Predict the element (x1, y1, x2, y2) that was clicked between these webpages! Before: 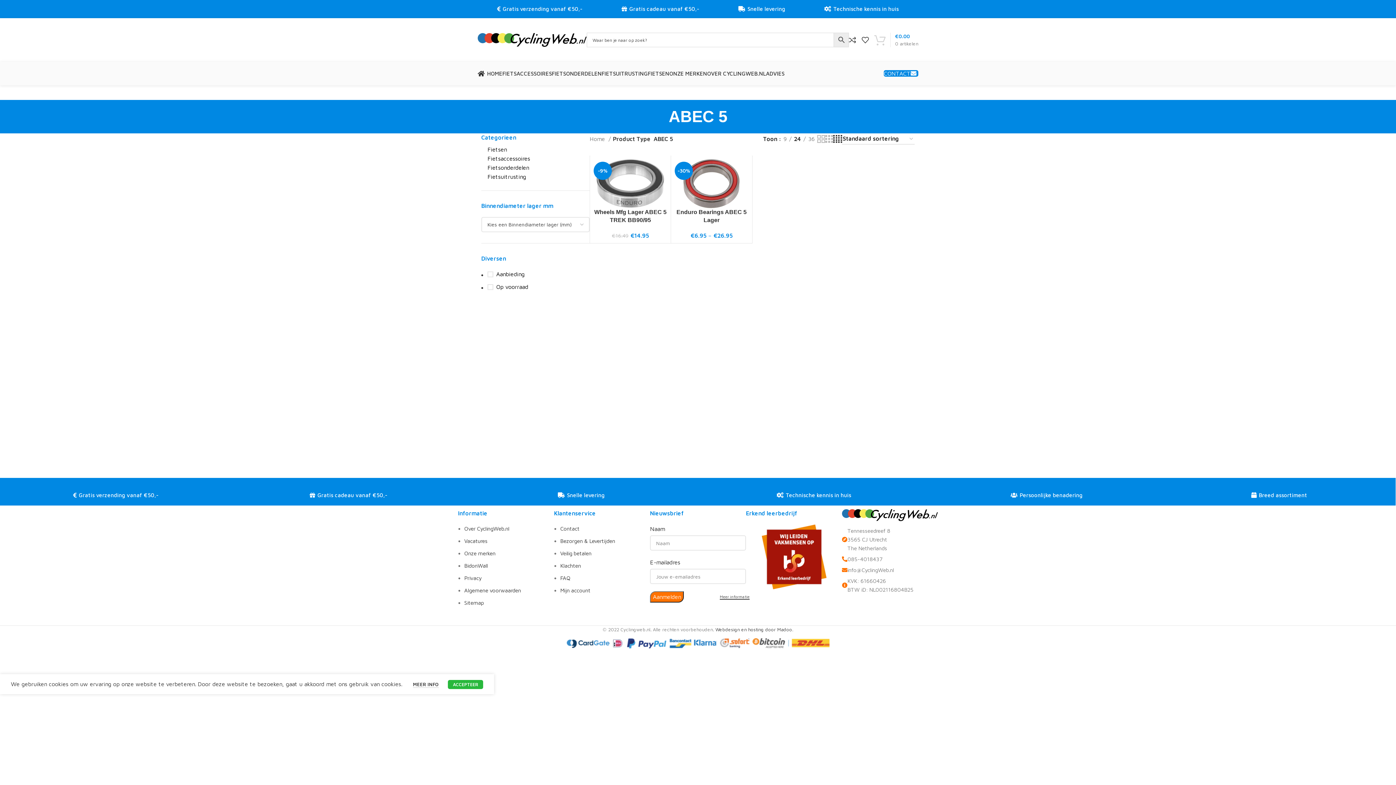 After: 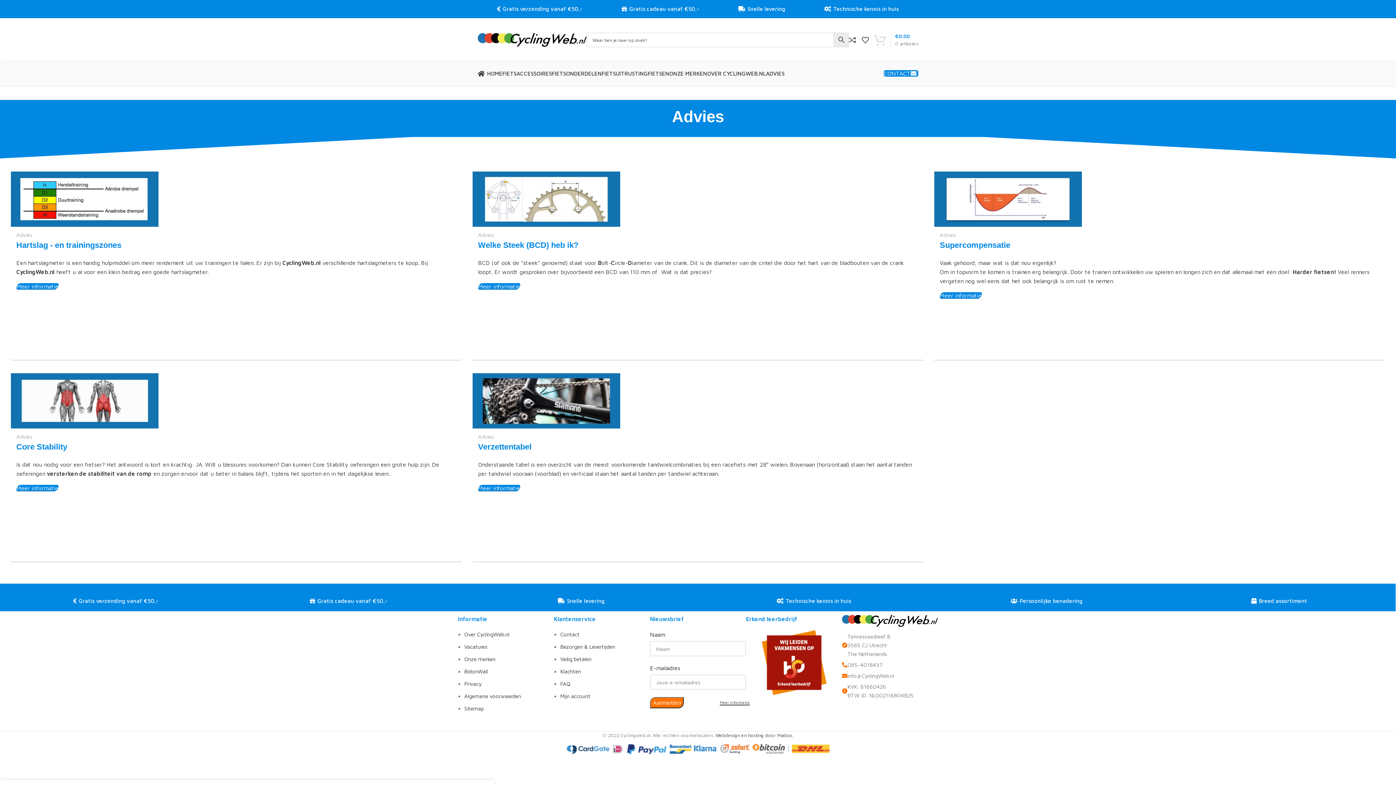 Action: bbox: (766, 66, 784, 80) label: ADVIES